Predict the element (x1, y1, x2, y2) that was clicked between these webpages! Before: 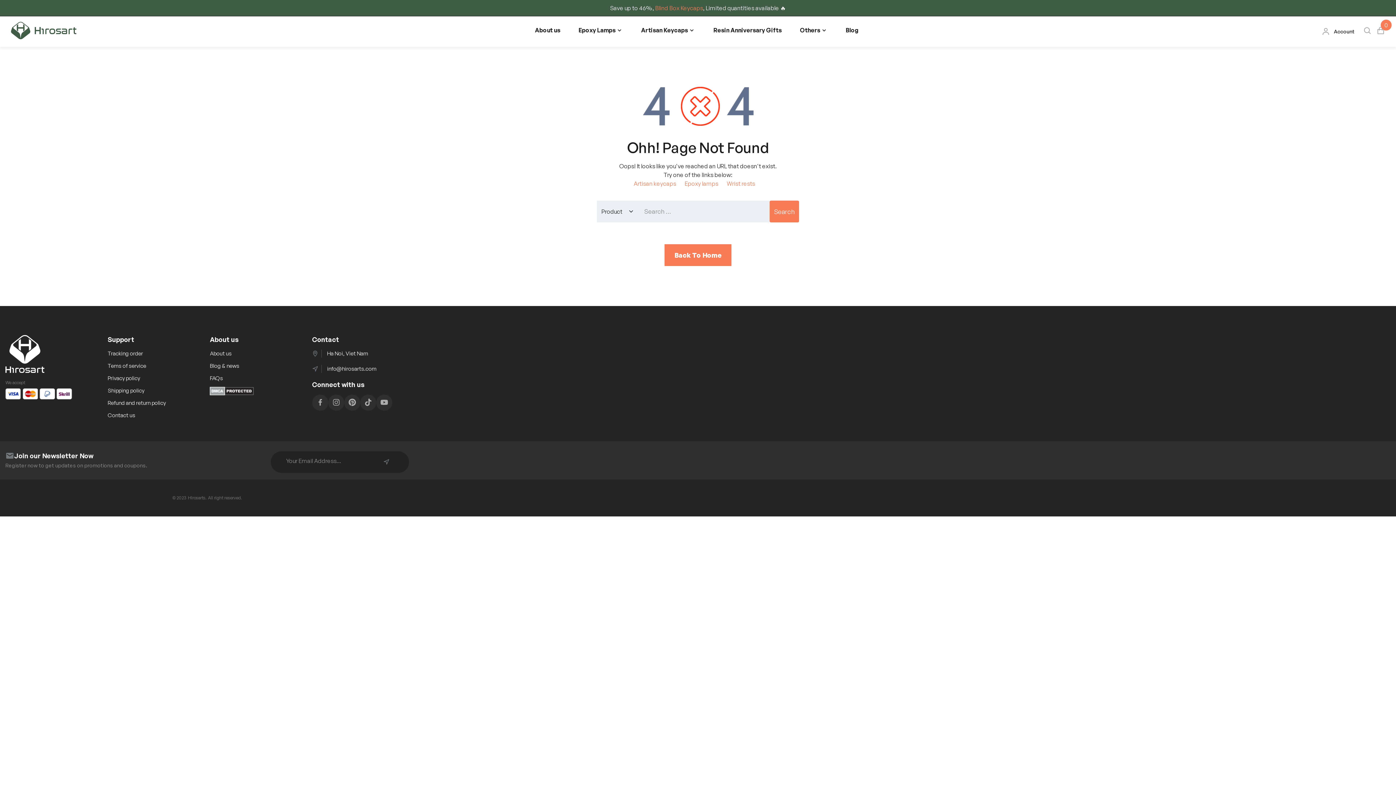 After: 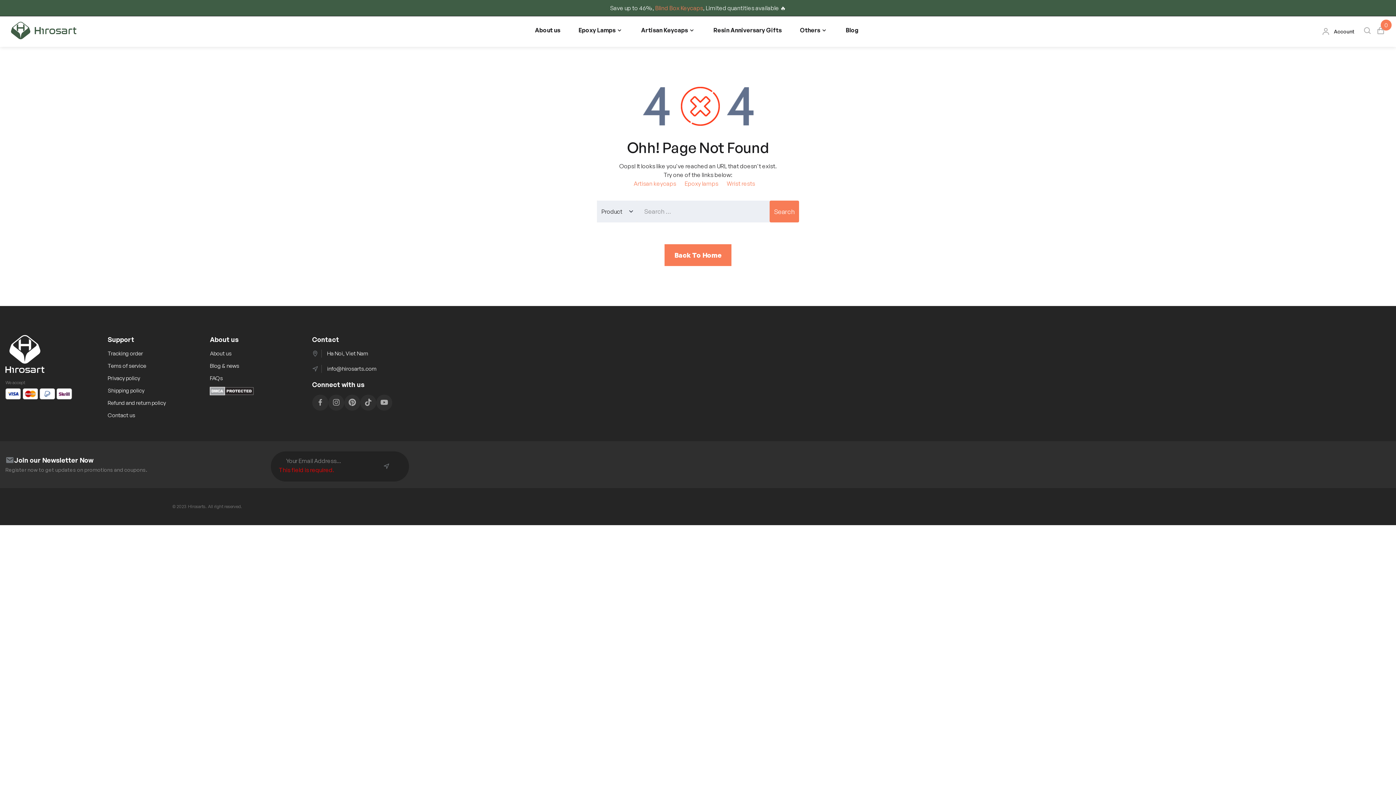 Action: label: Subscribe bbox: (365, 458, 407, 465)